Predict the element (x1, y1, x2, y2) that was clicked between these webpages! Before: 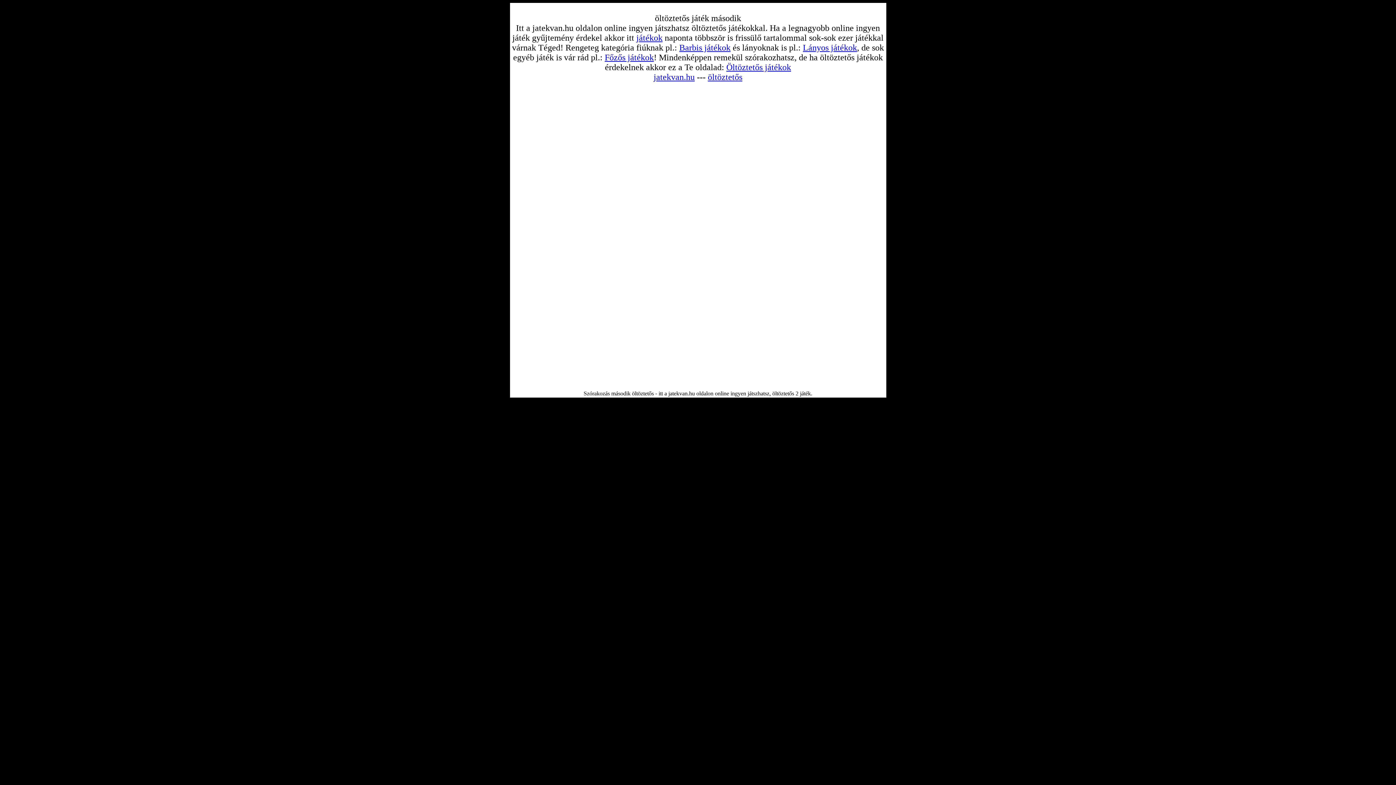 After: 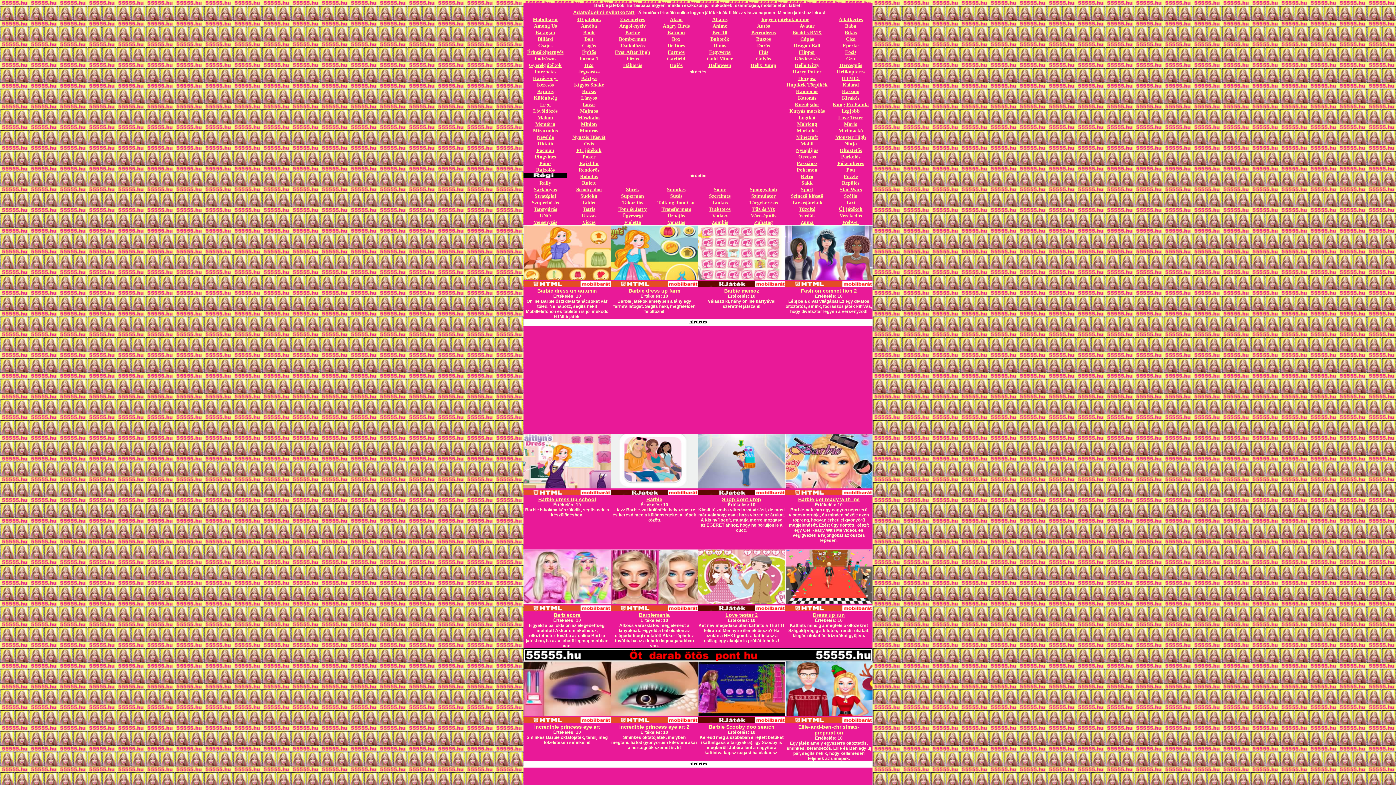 Action: bbox: (679, 42, 730, 52) label: Barbis játékok